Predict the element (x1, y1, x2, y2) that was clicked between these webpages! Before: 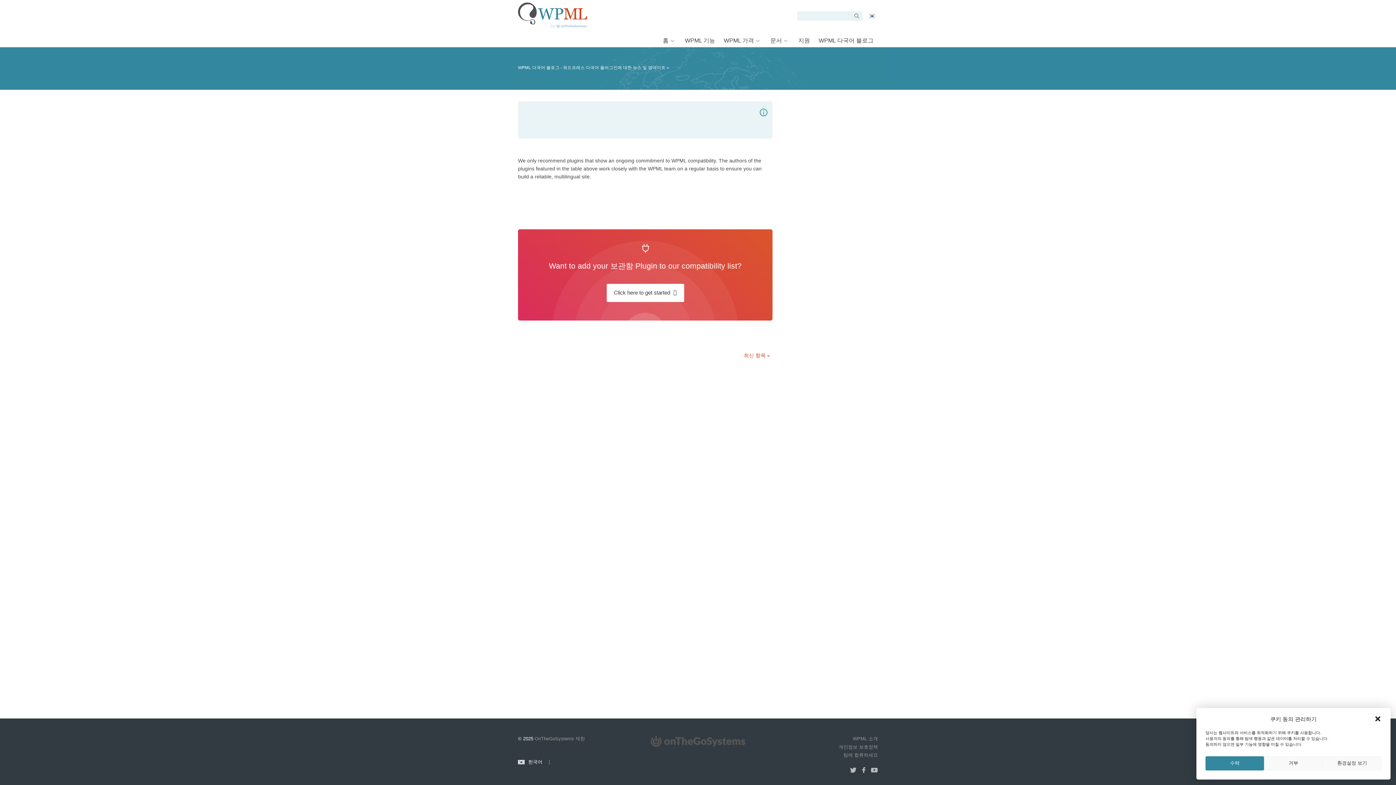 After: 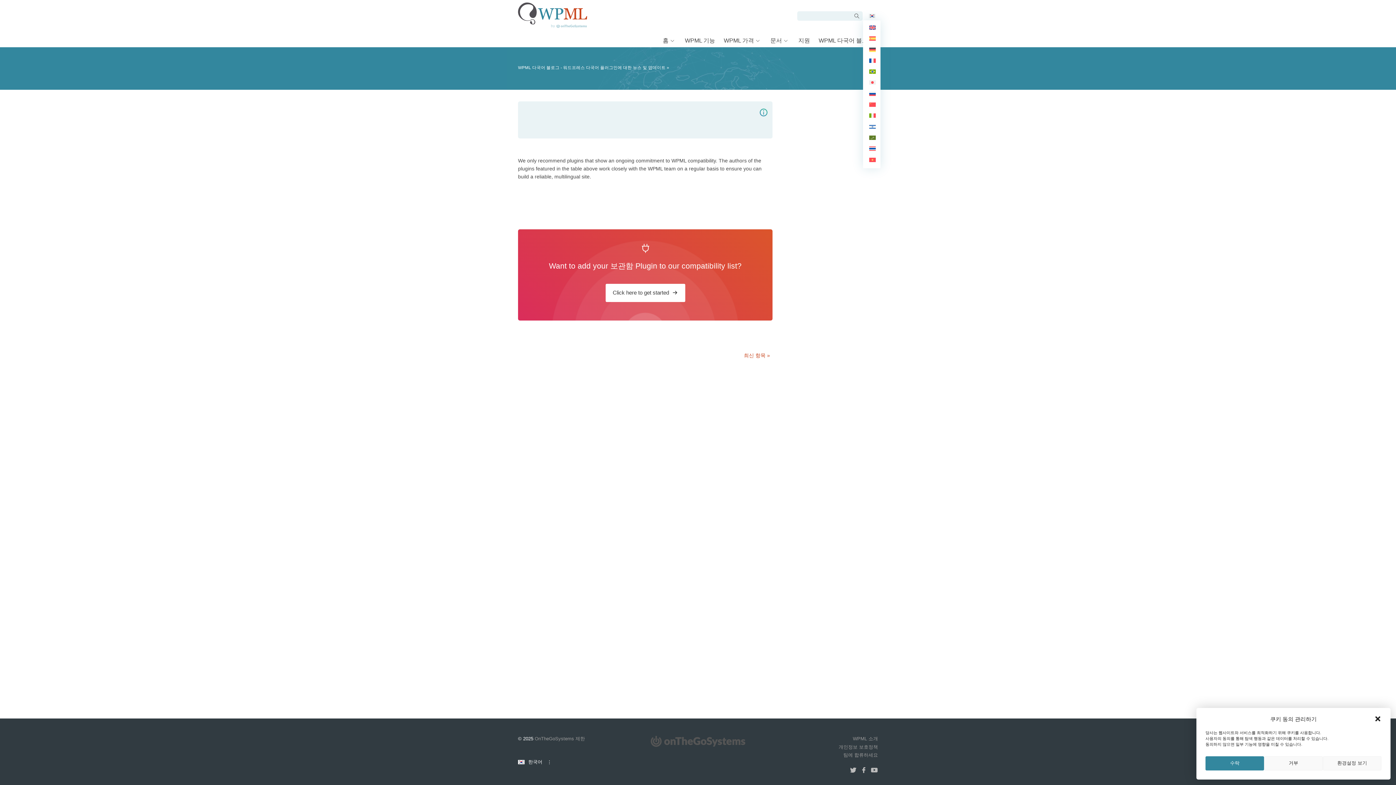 Action: bbox: (866, 11, 878, 20)